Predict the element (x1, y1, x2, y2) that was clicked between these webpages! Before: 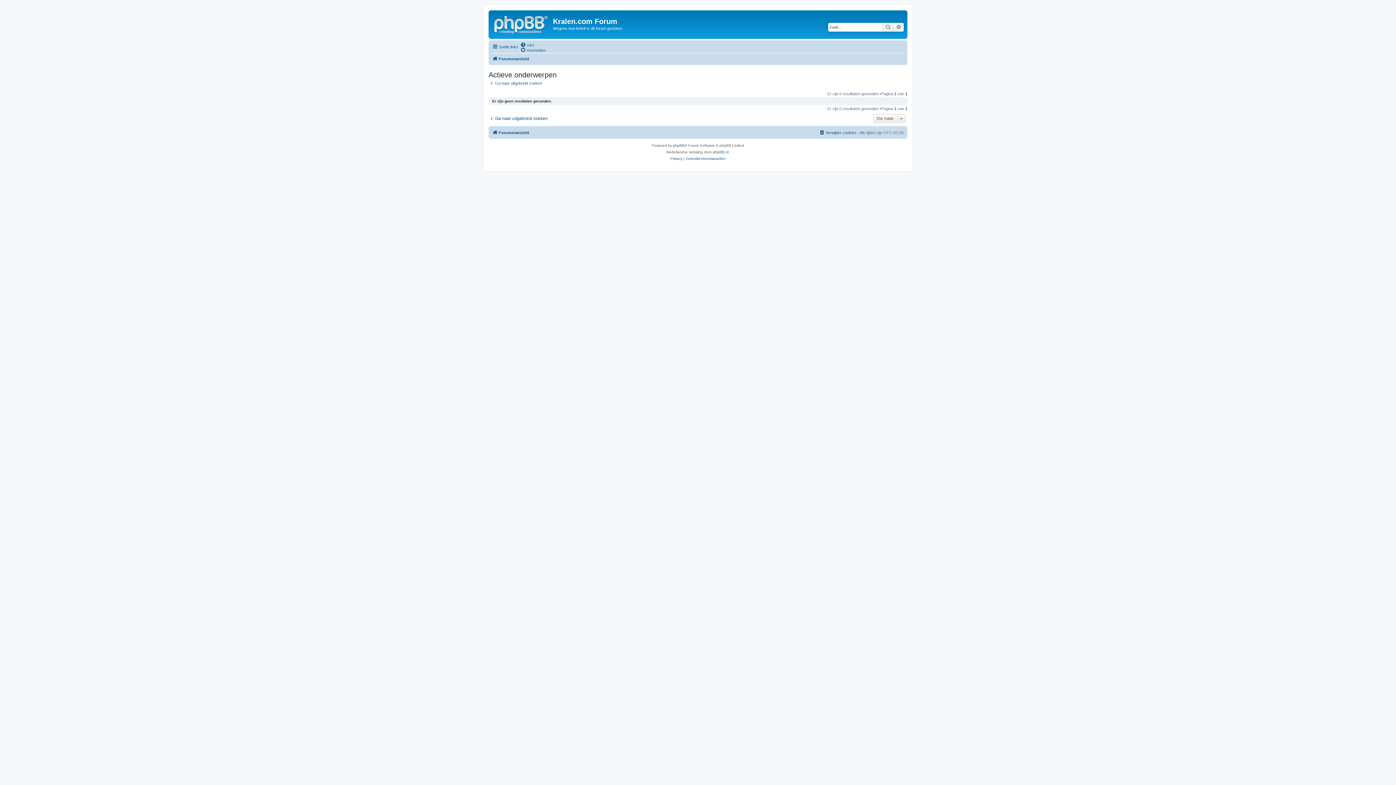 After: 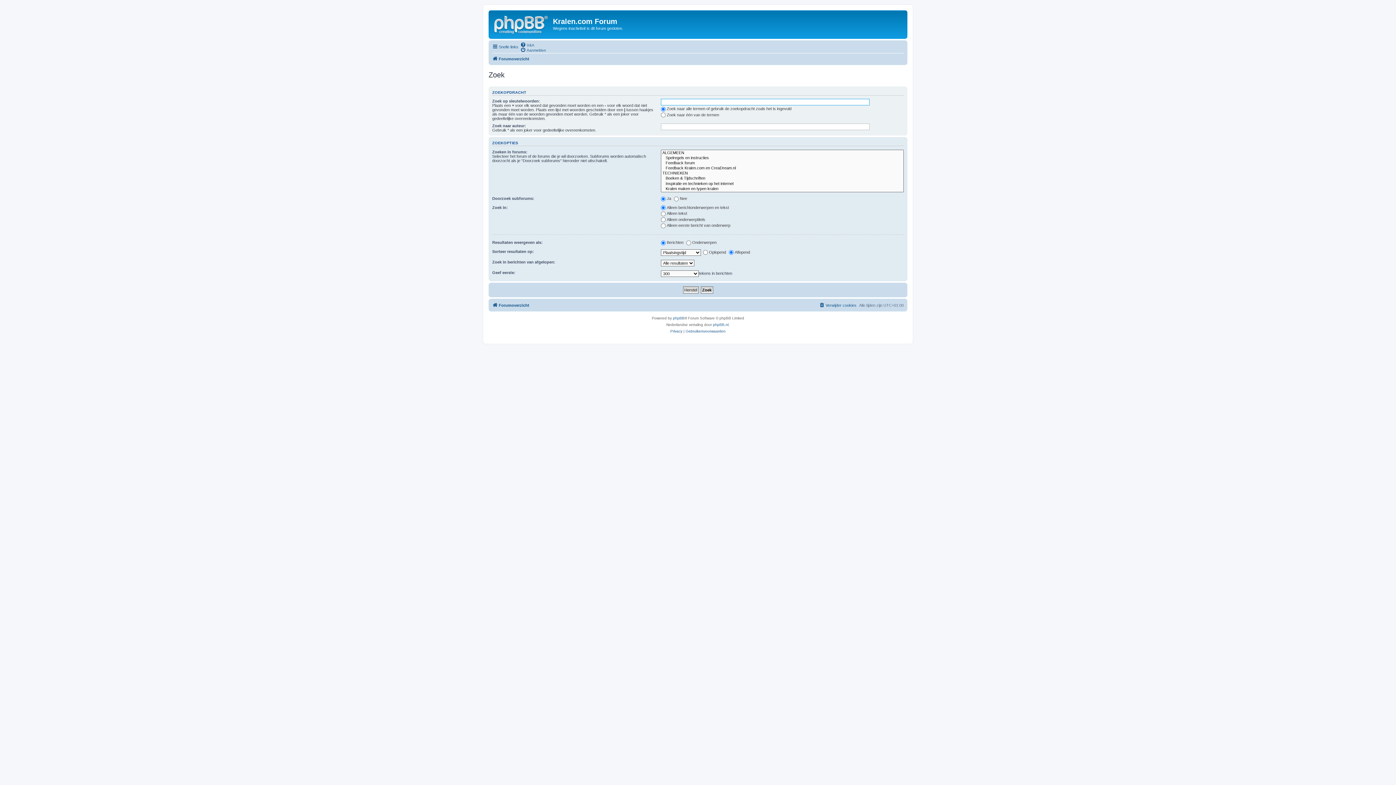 Action: bbox: (893, 22, 904, 31) label: Uitgebreid zoeken